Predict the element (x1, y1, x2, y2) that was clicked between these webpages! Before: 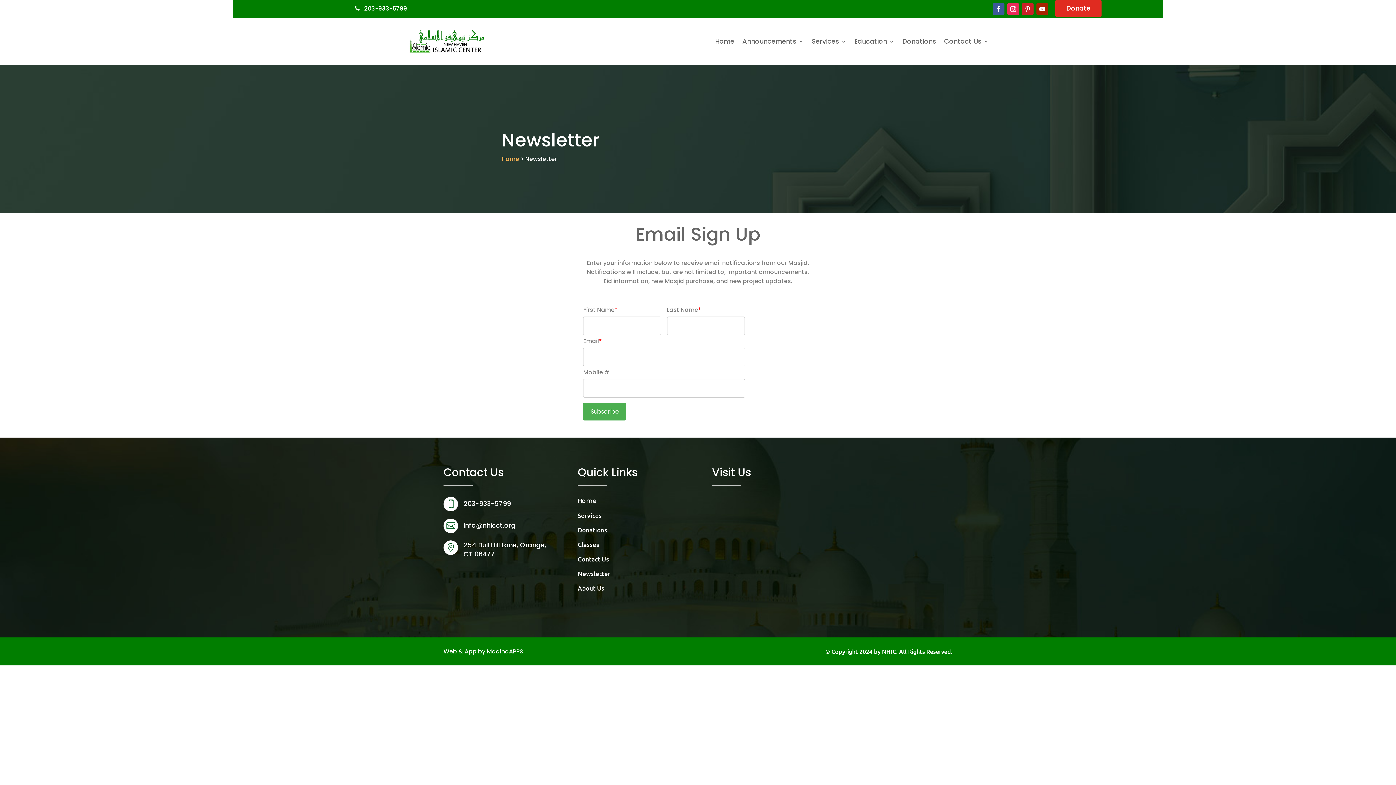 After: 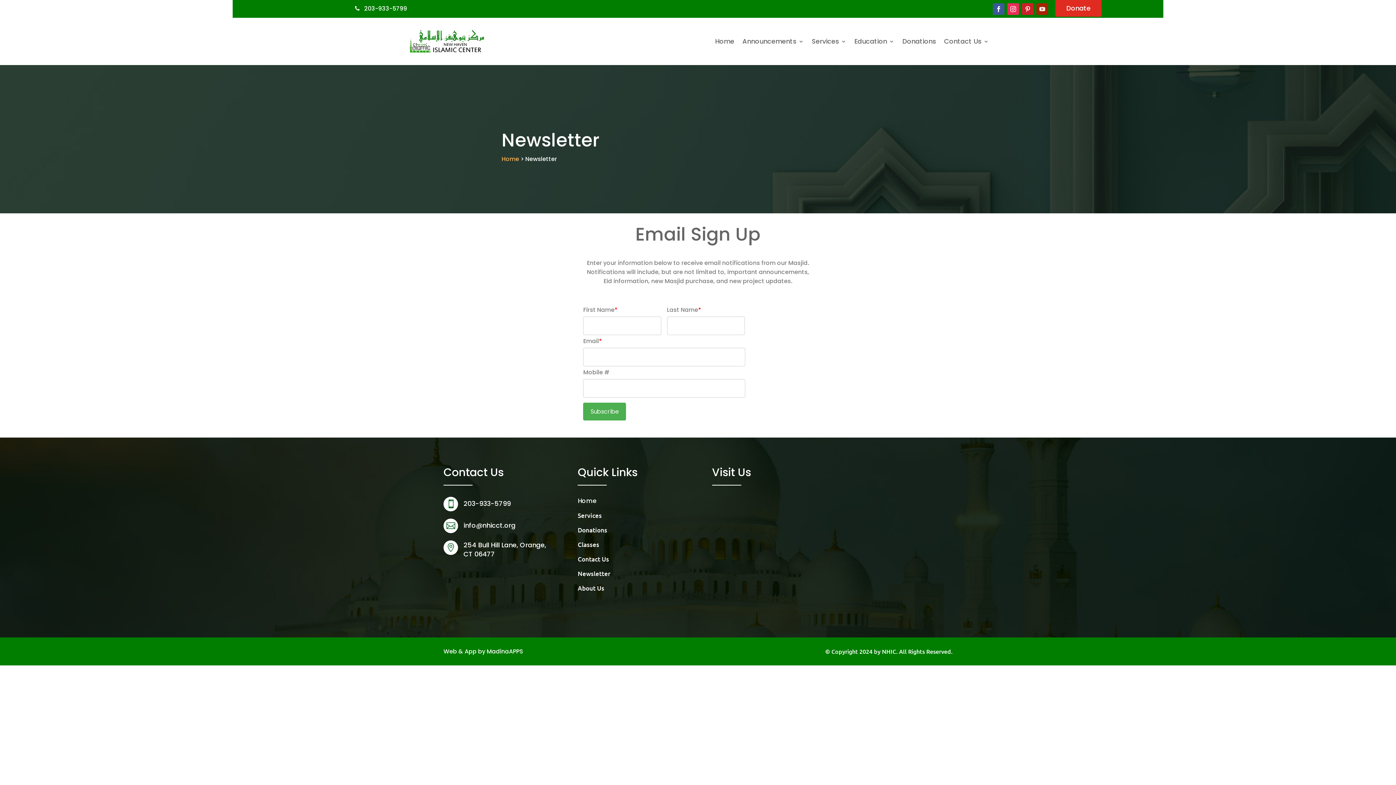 Action: bbox: (1036, 3, 1048, 15)